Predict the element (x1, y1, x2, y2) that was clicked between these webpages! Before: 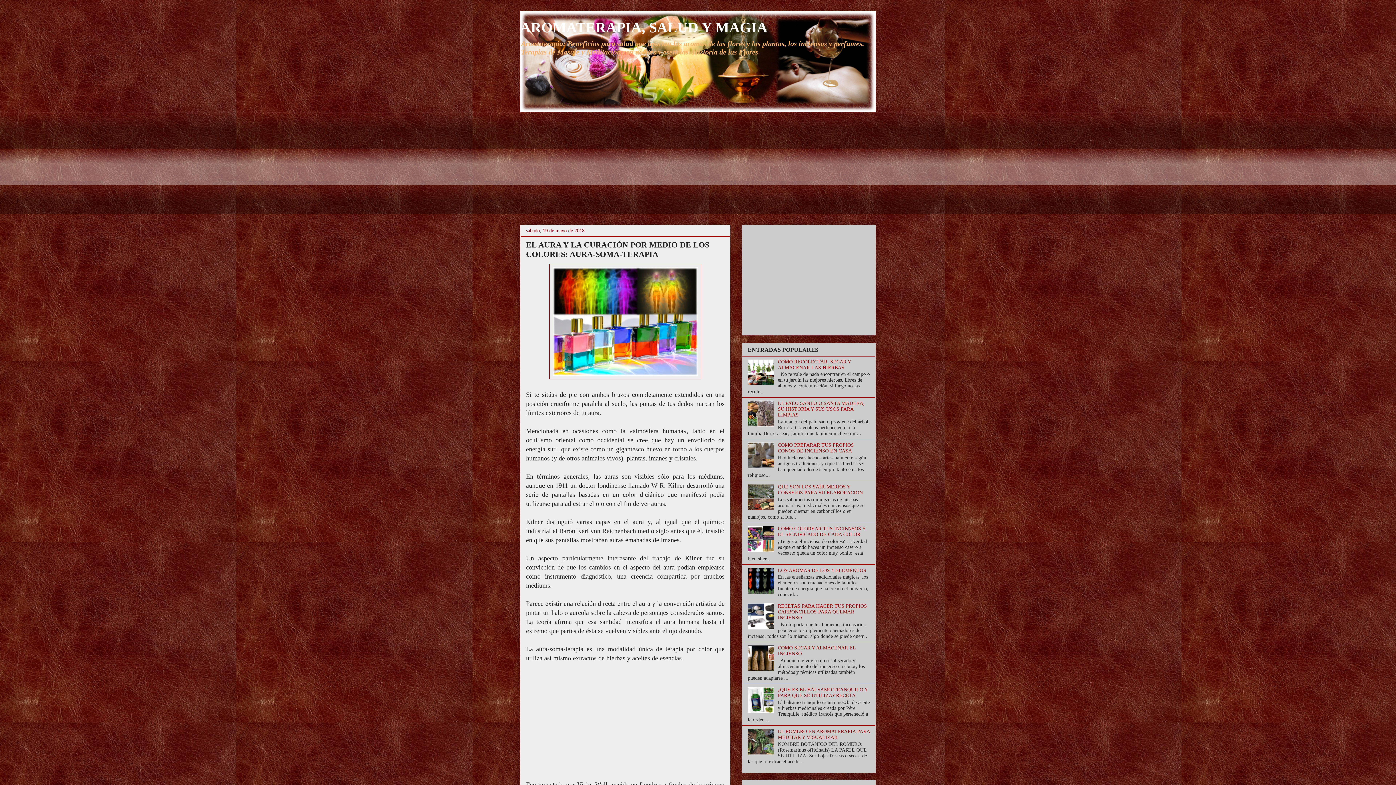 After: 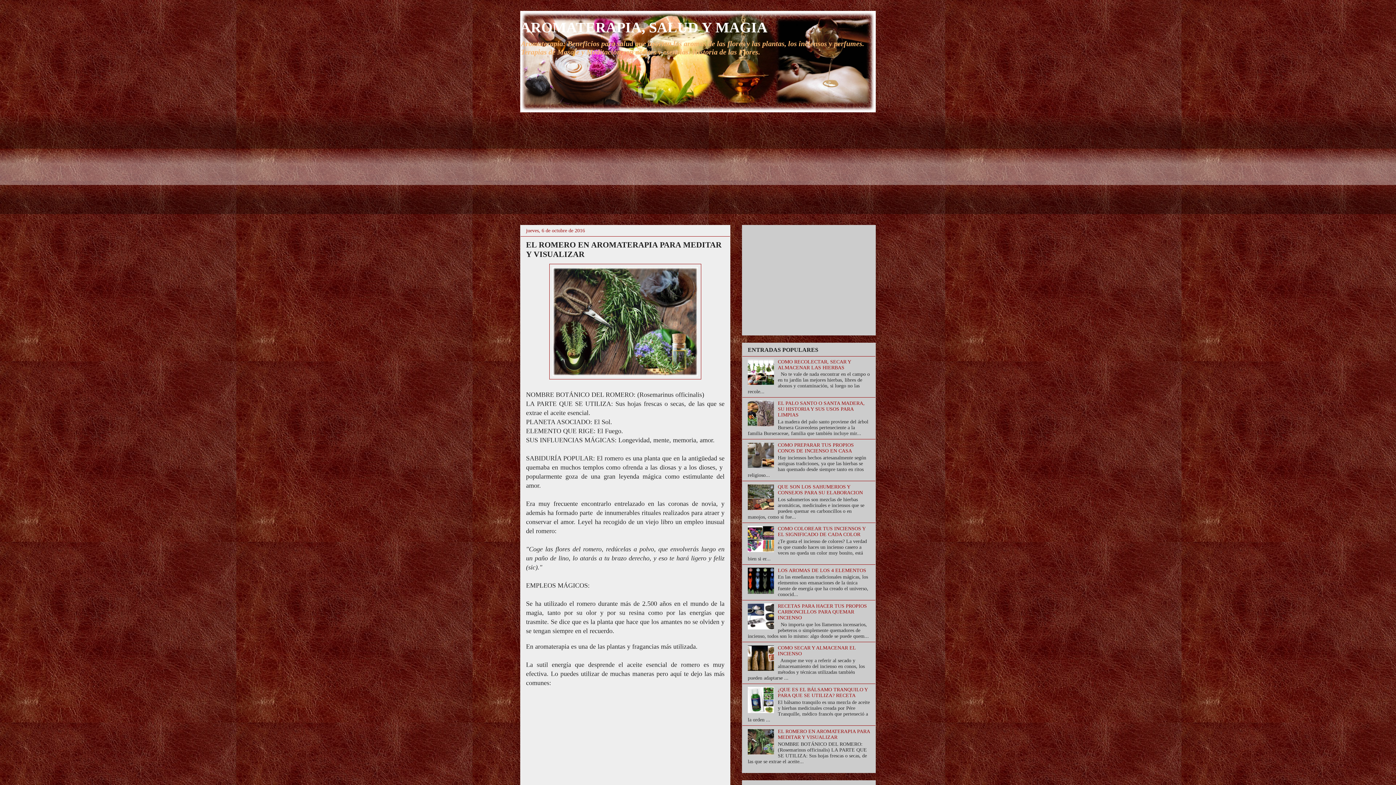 Action: label: EL ROMERO EN AROMATERAPIA PARA MEDITAR Y VISUALIZAR bbox: (778, 729, 870, 740)